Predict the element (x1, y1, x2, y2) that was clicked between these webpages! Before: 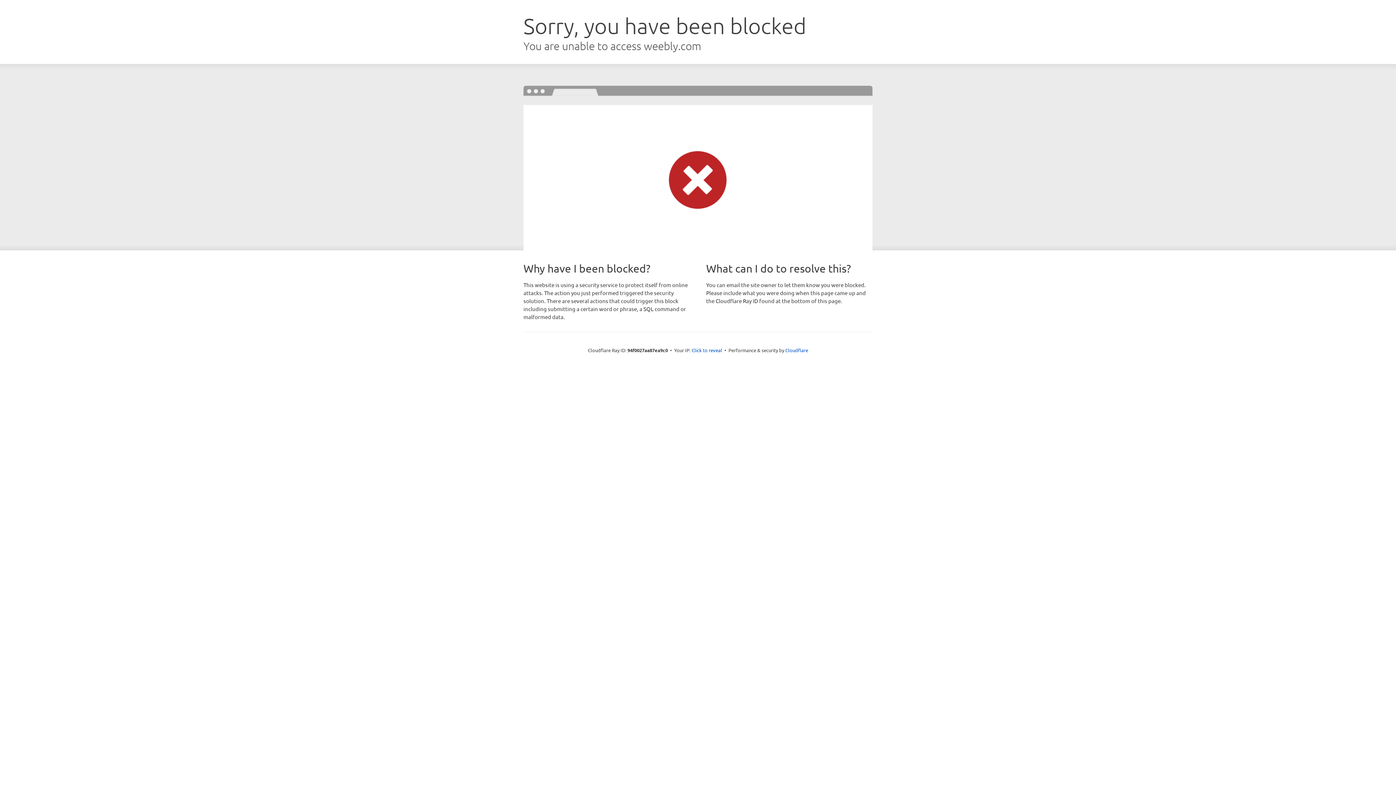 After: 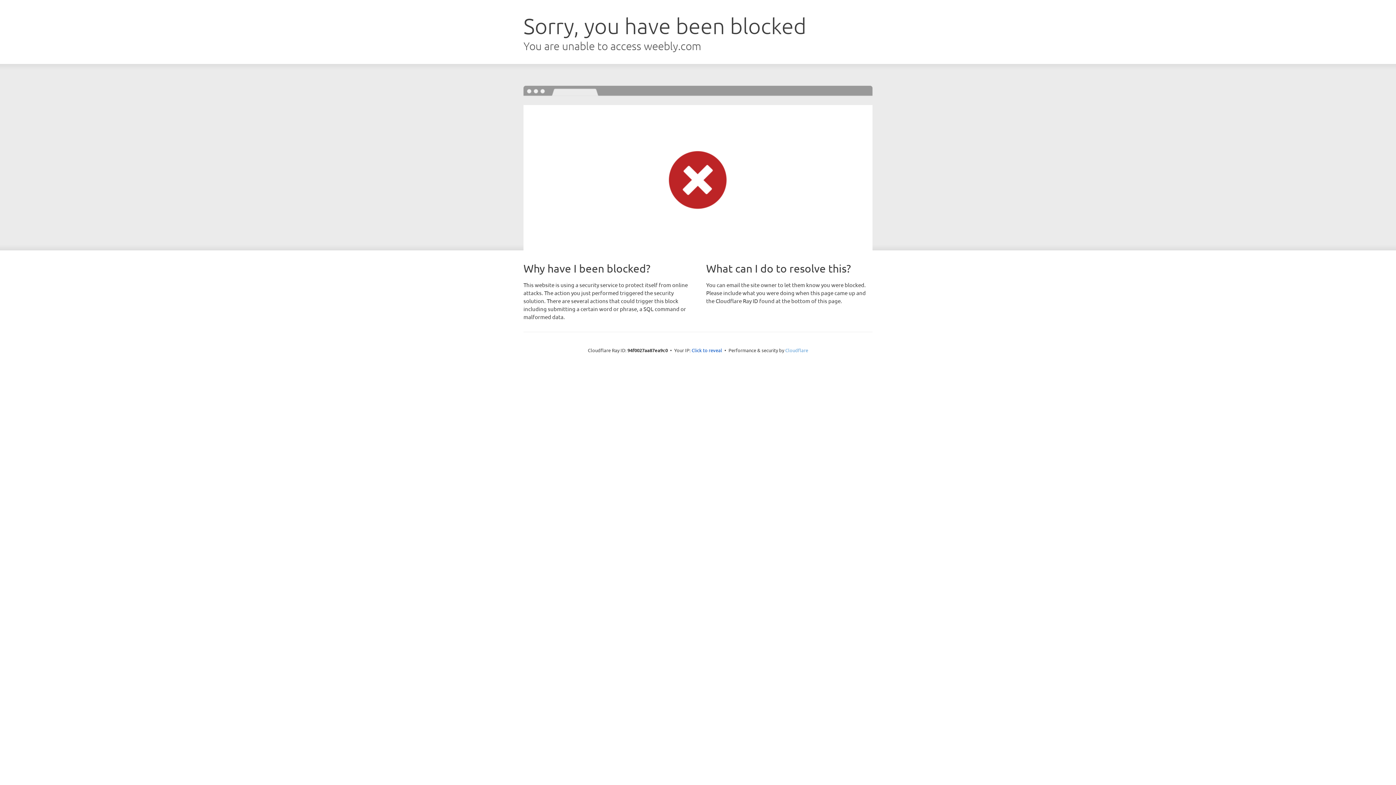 Action: bbox: (785, 347, 808, 353) label: Cloudflare